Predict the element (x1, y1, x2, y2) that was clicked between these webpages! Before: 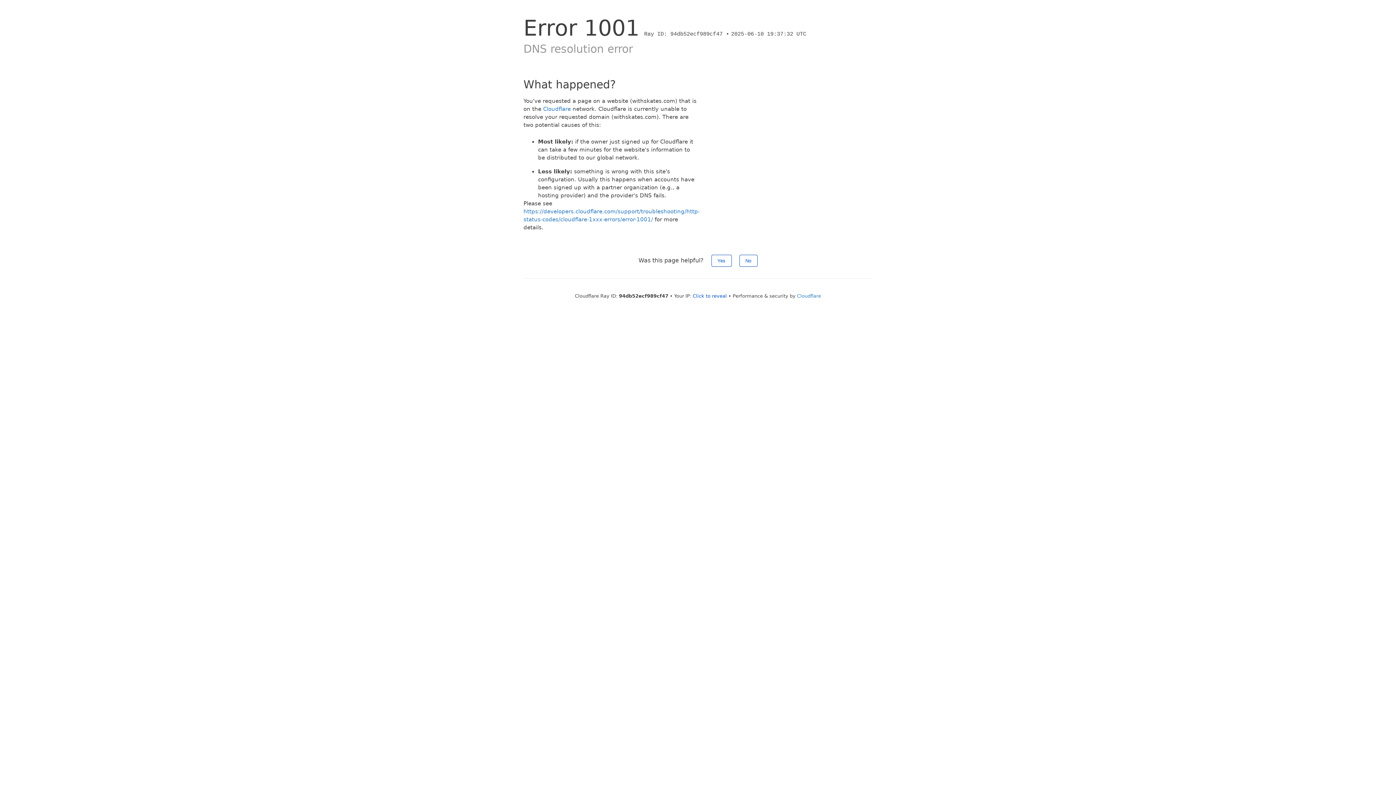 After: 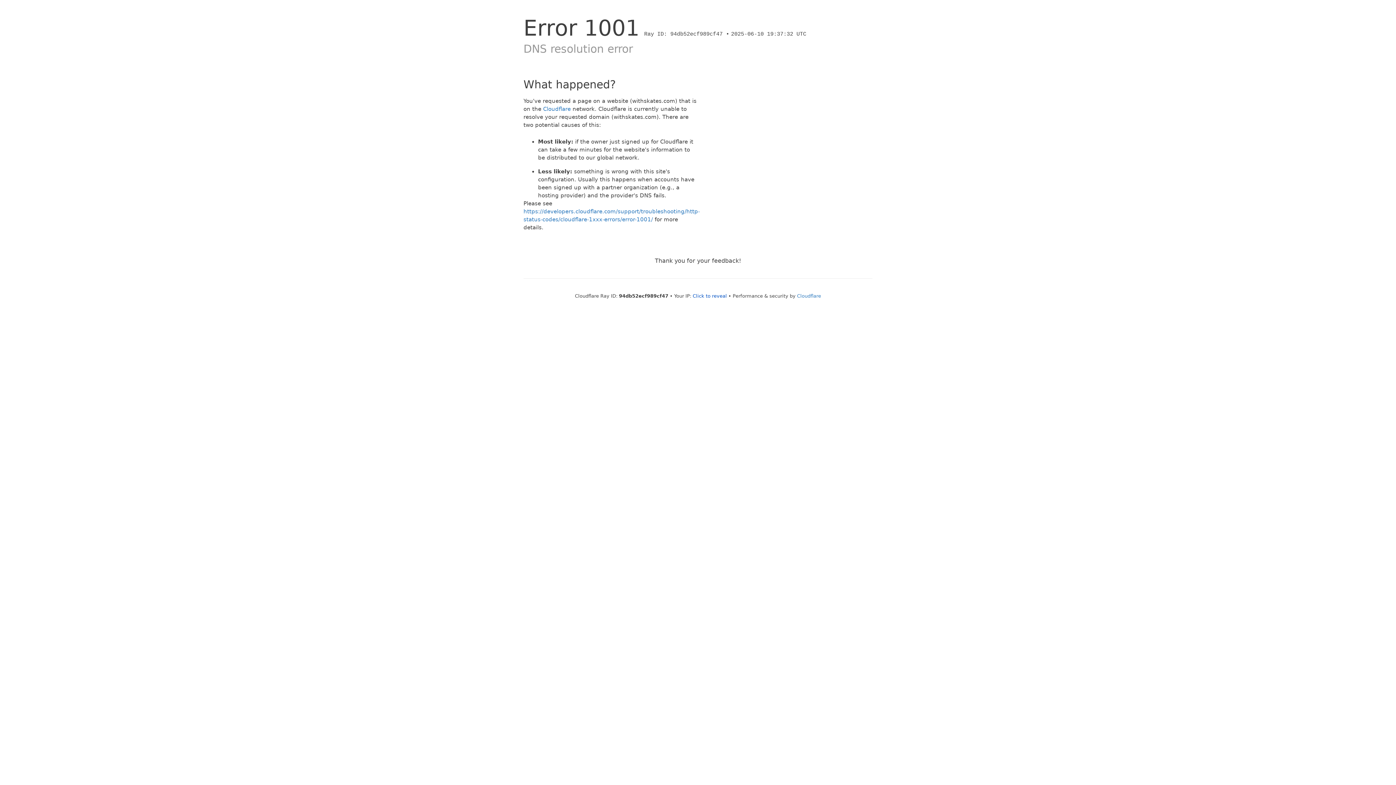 Action: bbox: (739, 254, 757, 266) label: No